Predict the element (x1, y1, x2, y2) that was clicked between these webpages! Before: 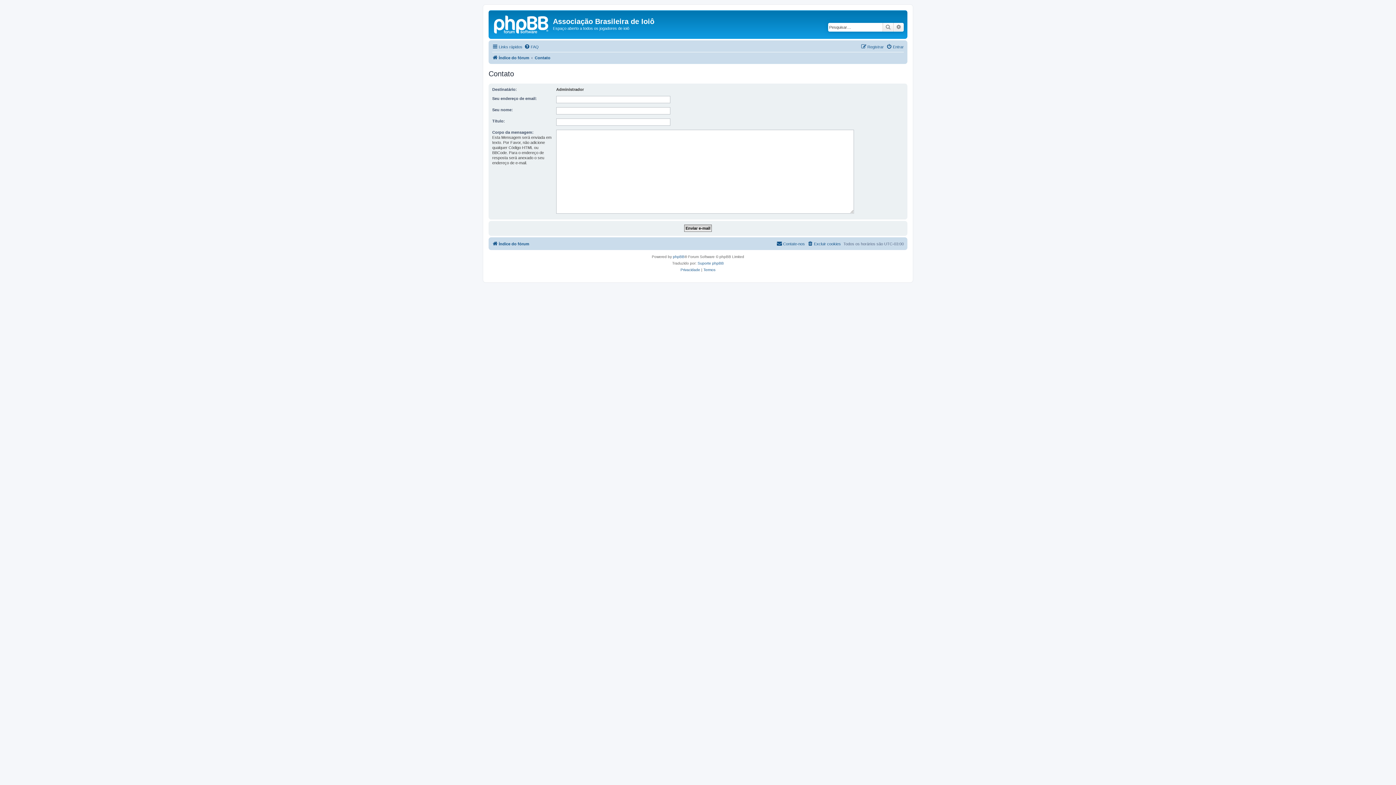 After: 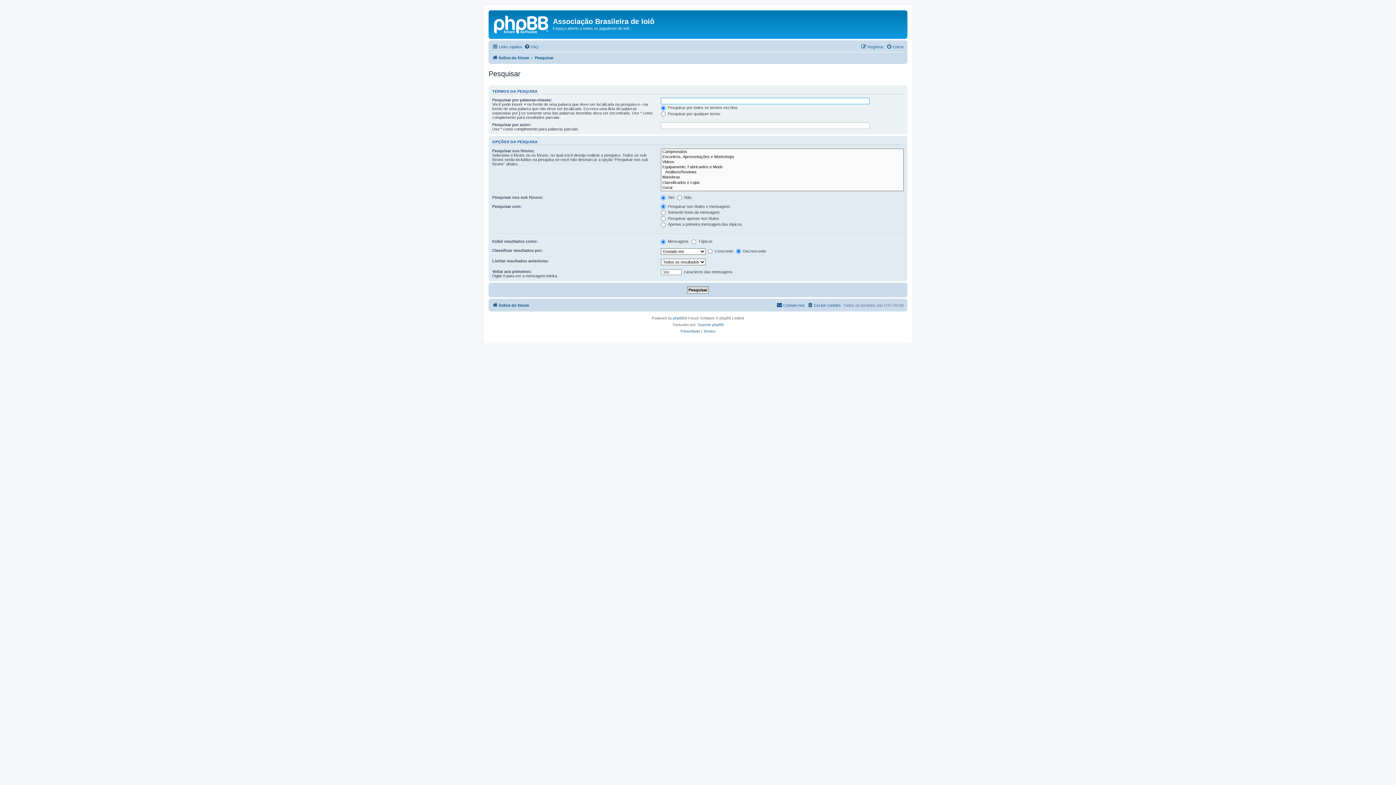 Action: bbox: (893, 22, 904, 31) label: Pesquisa avançada